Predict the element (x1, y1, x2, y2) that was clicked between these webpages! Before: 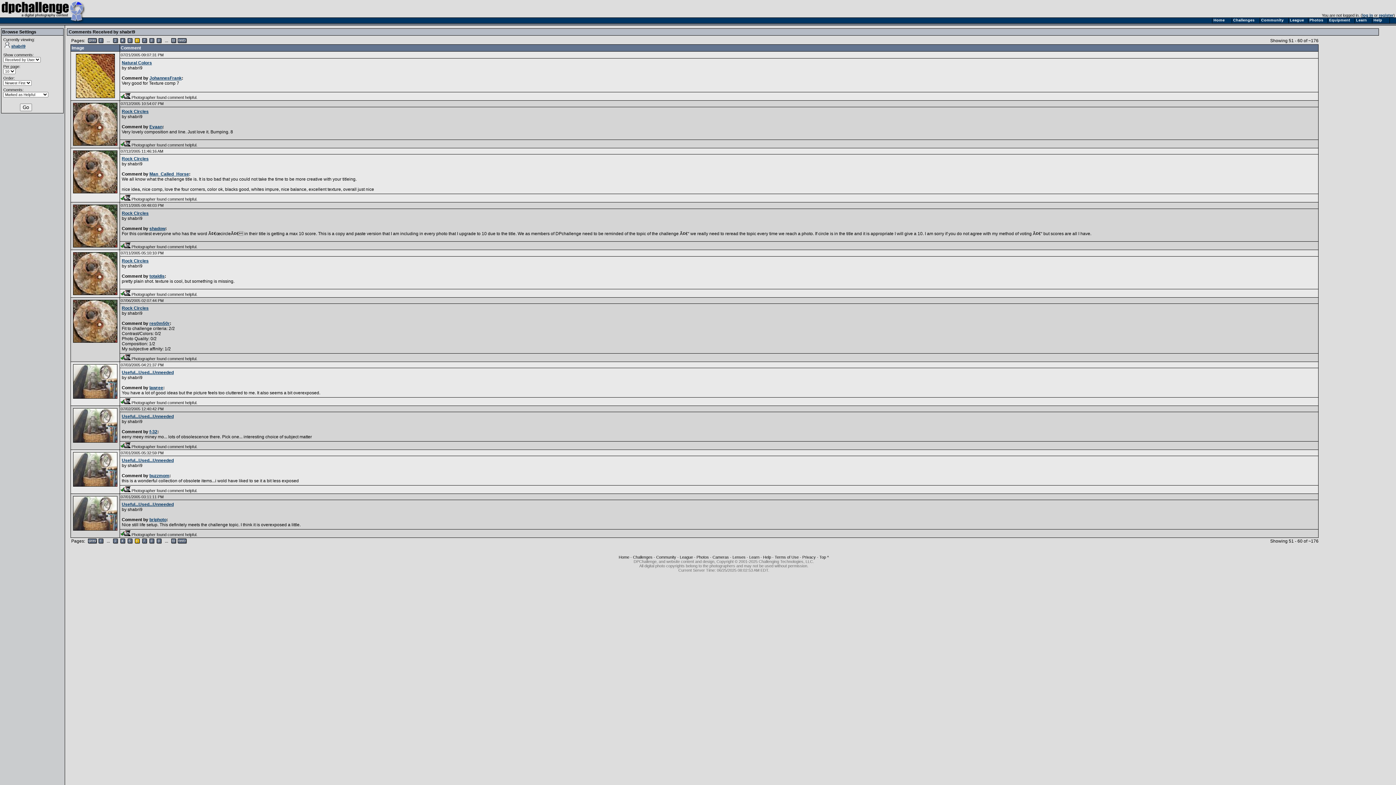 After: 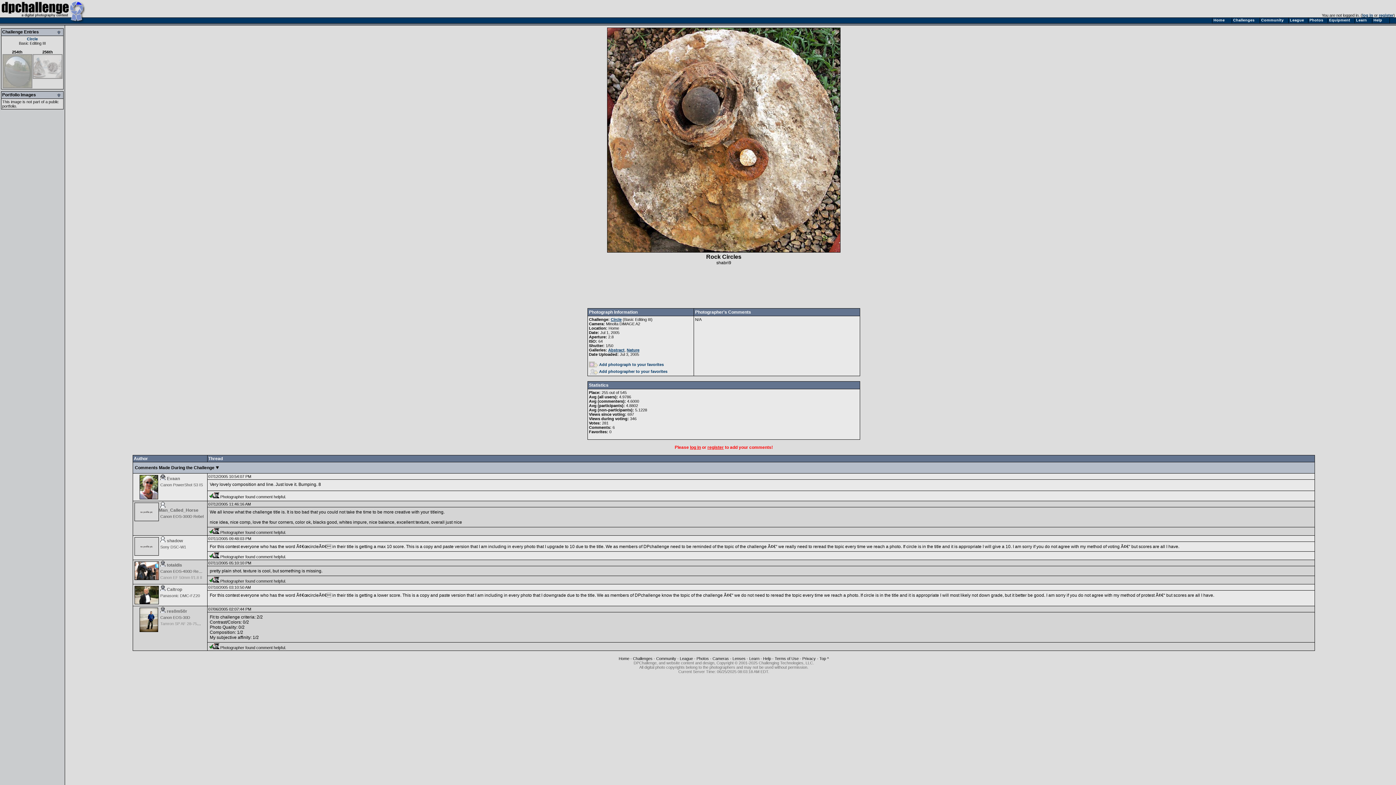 Action: bbox: (73, 189, 117, 194)